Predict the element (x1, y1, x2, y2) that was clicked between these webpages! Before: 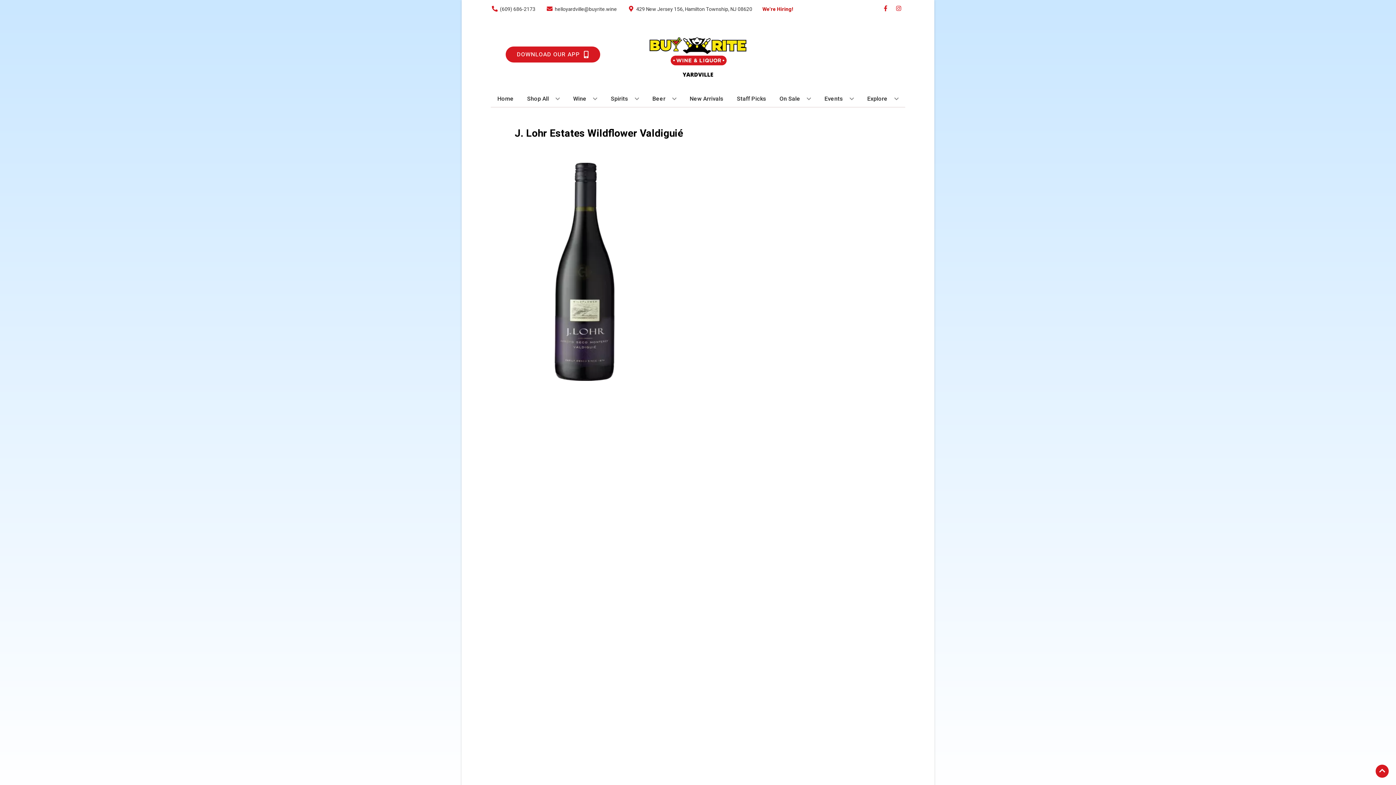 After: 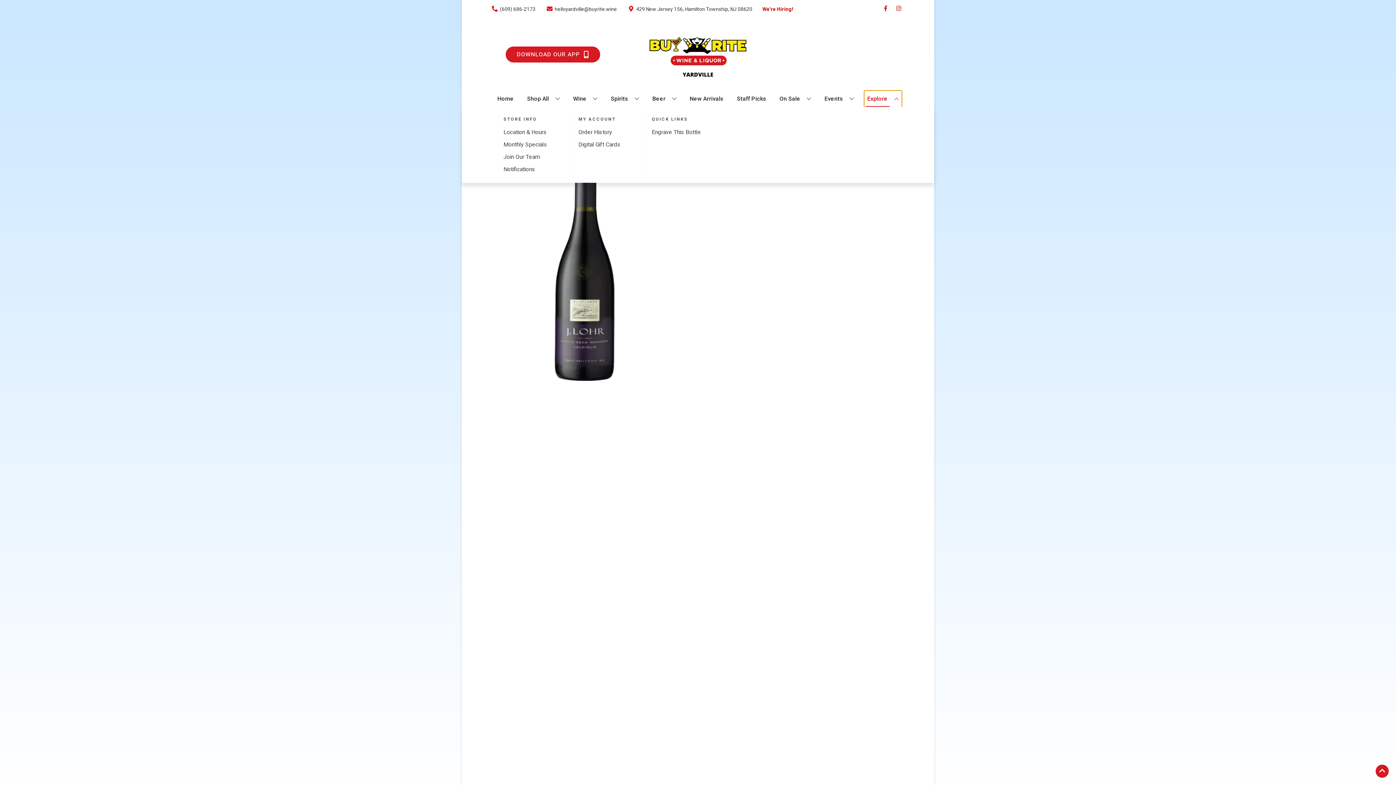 Action: bbox: (864, 90, 901, 106) label: Explore